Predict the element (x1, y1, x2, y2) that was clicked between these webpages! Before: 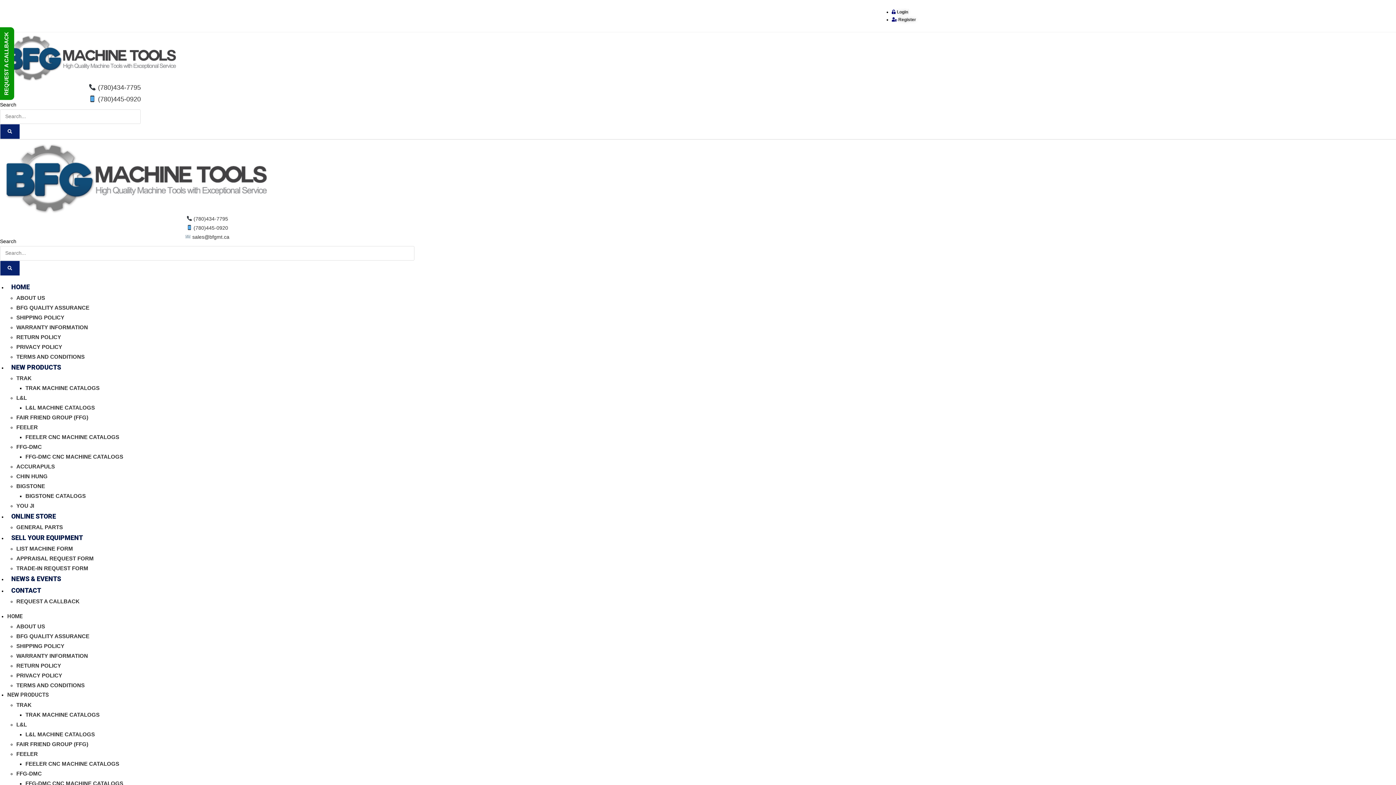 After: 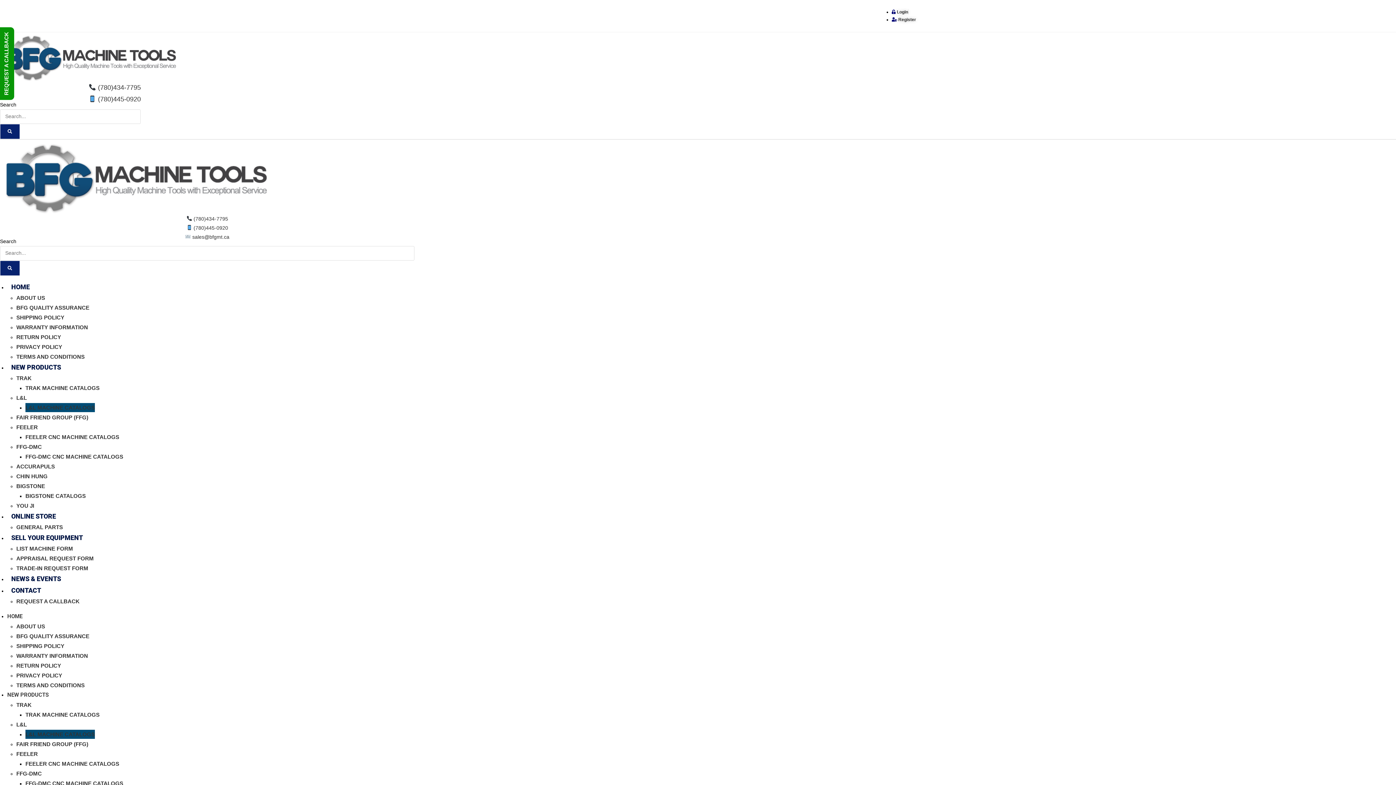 Action: bbox: (25, 403, 94, 412) label: L&L MACHINE CATALOGS